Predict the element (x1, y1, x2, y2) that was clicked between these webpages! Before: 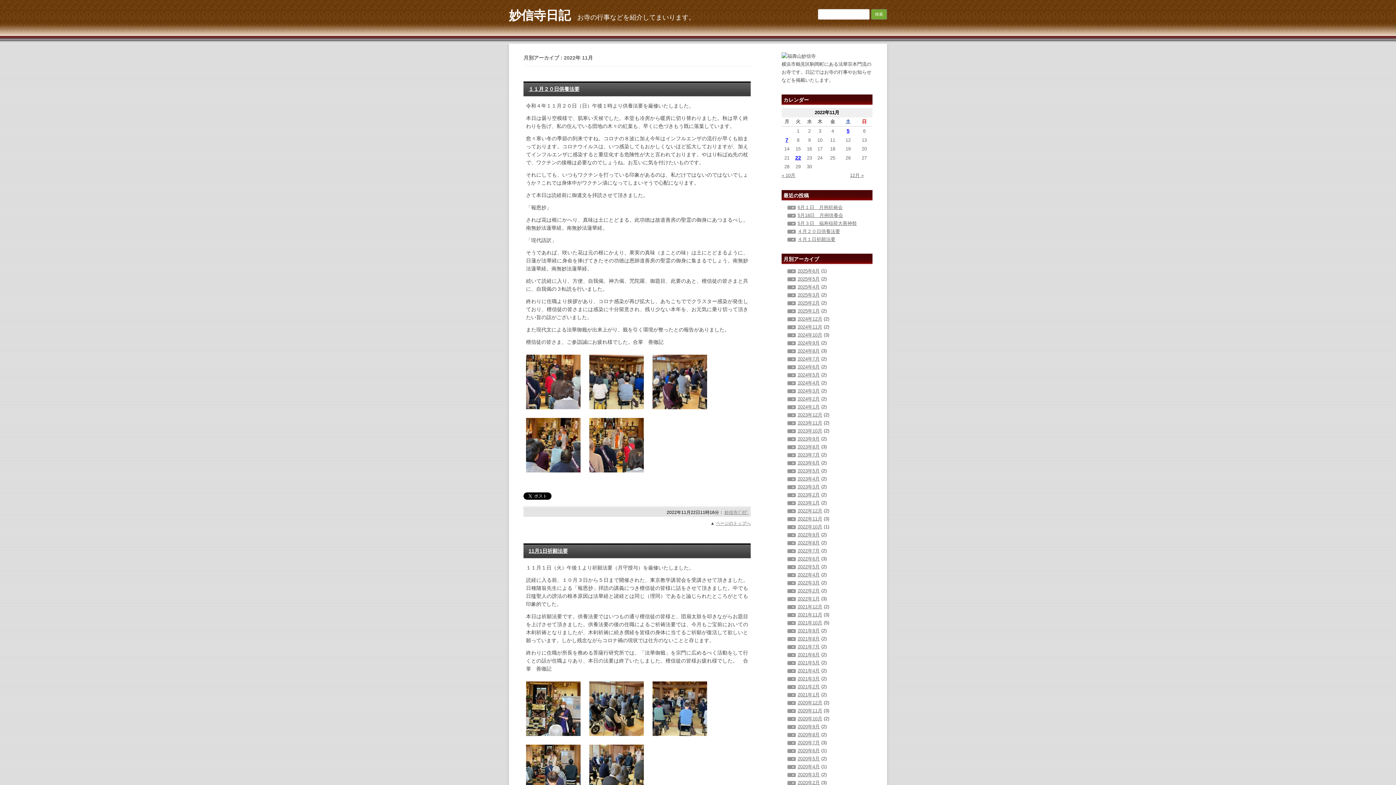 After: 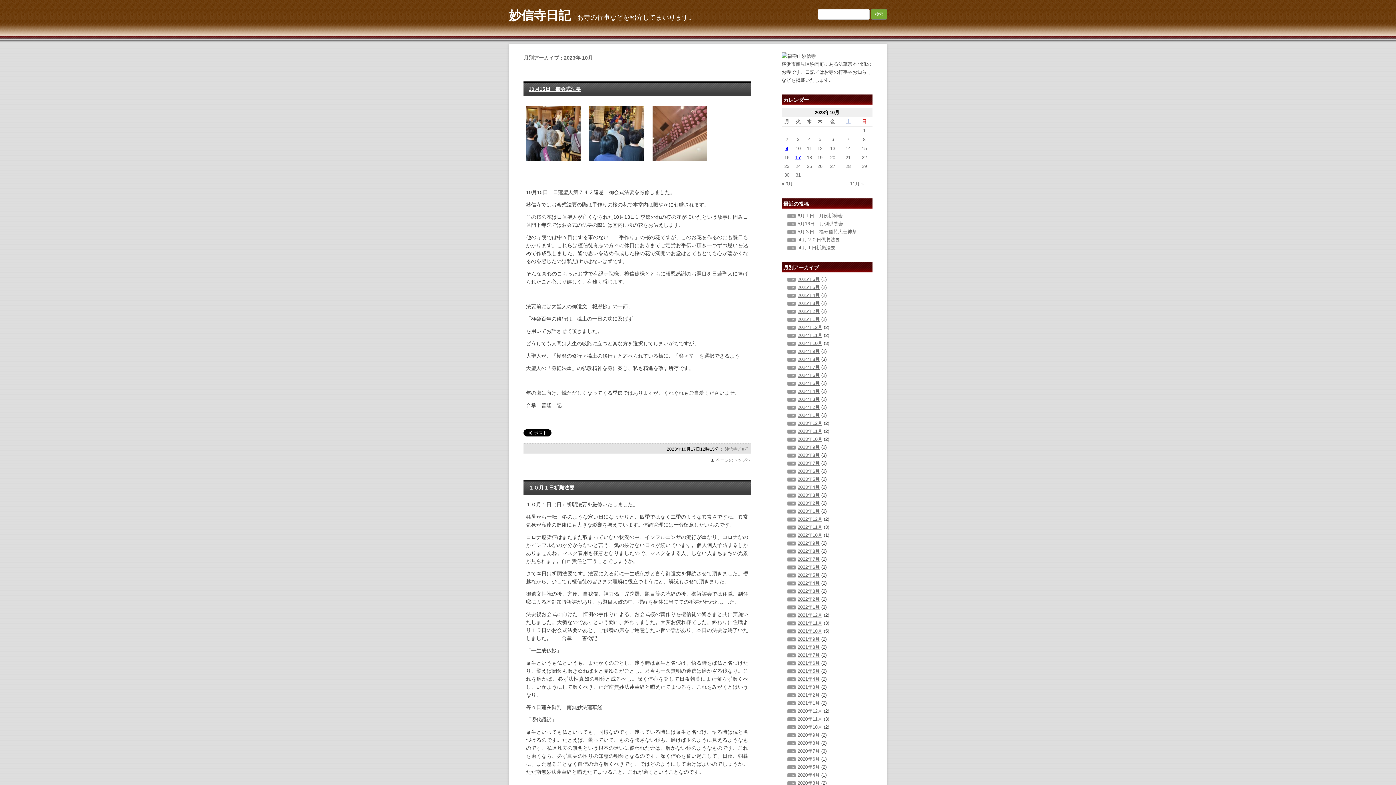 Action: bbox: (797, 428, 822, 433) label: 2023年10月